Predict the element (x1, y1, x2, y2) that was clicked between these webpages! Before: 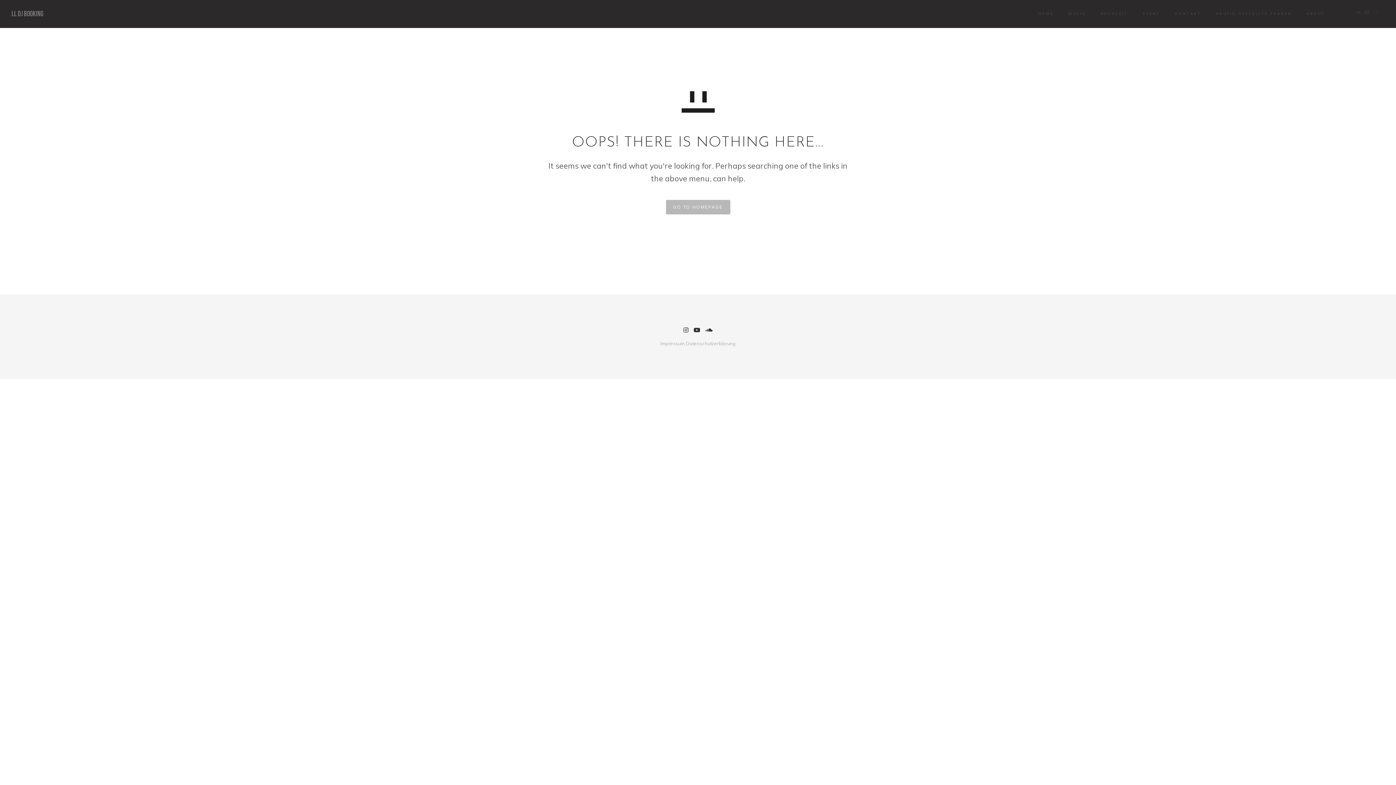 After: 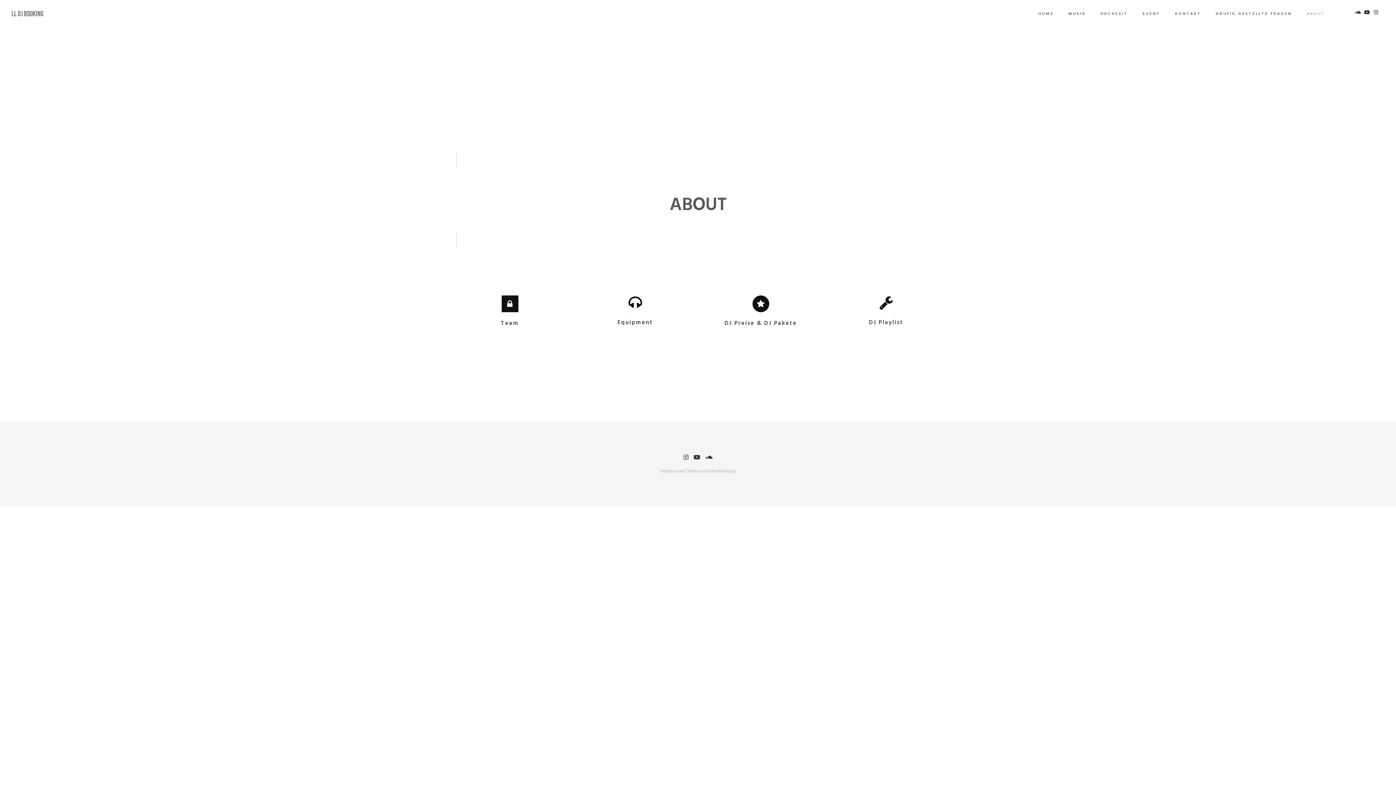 Action: bbox: (1306, 0, 1325, 28) label: ABOUT